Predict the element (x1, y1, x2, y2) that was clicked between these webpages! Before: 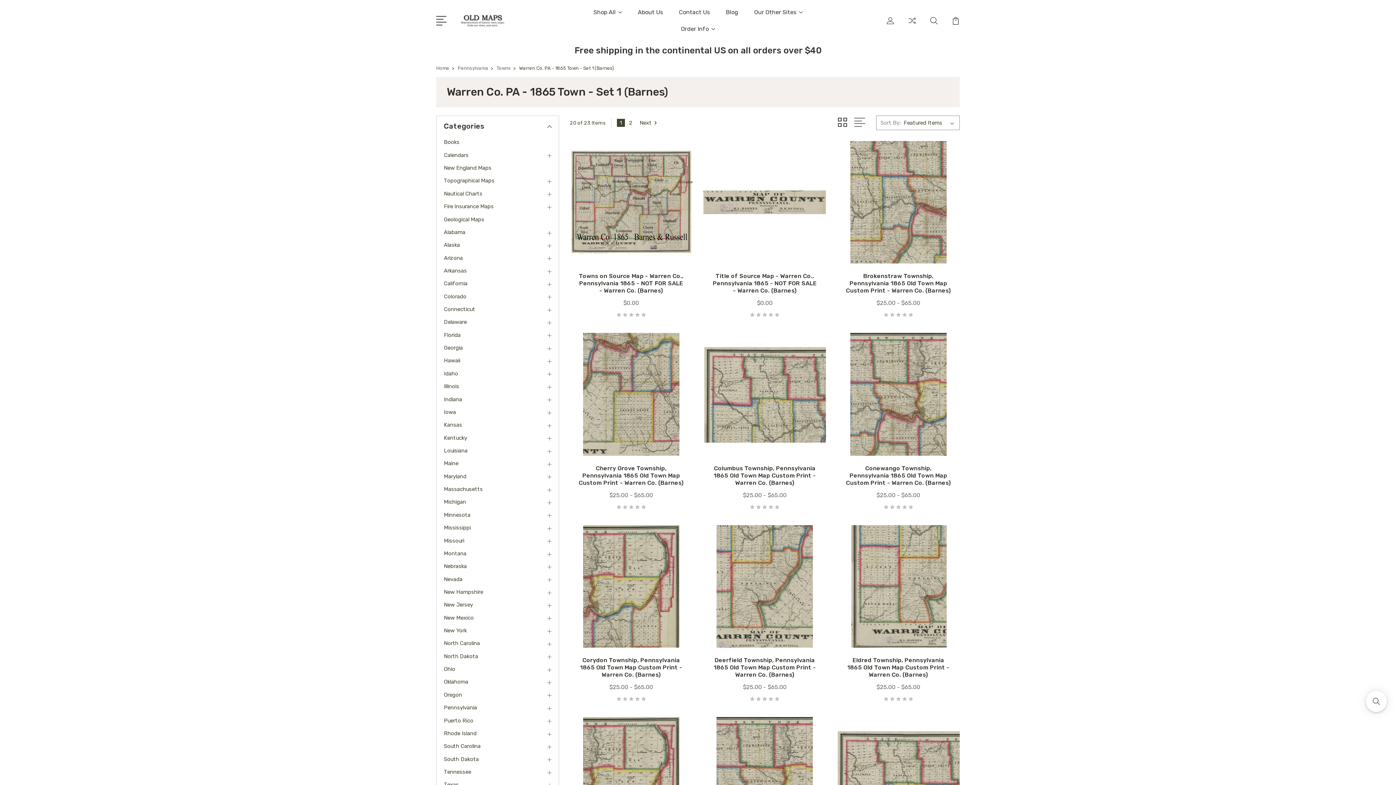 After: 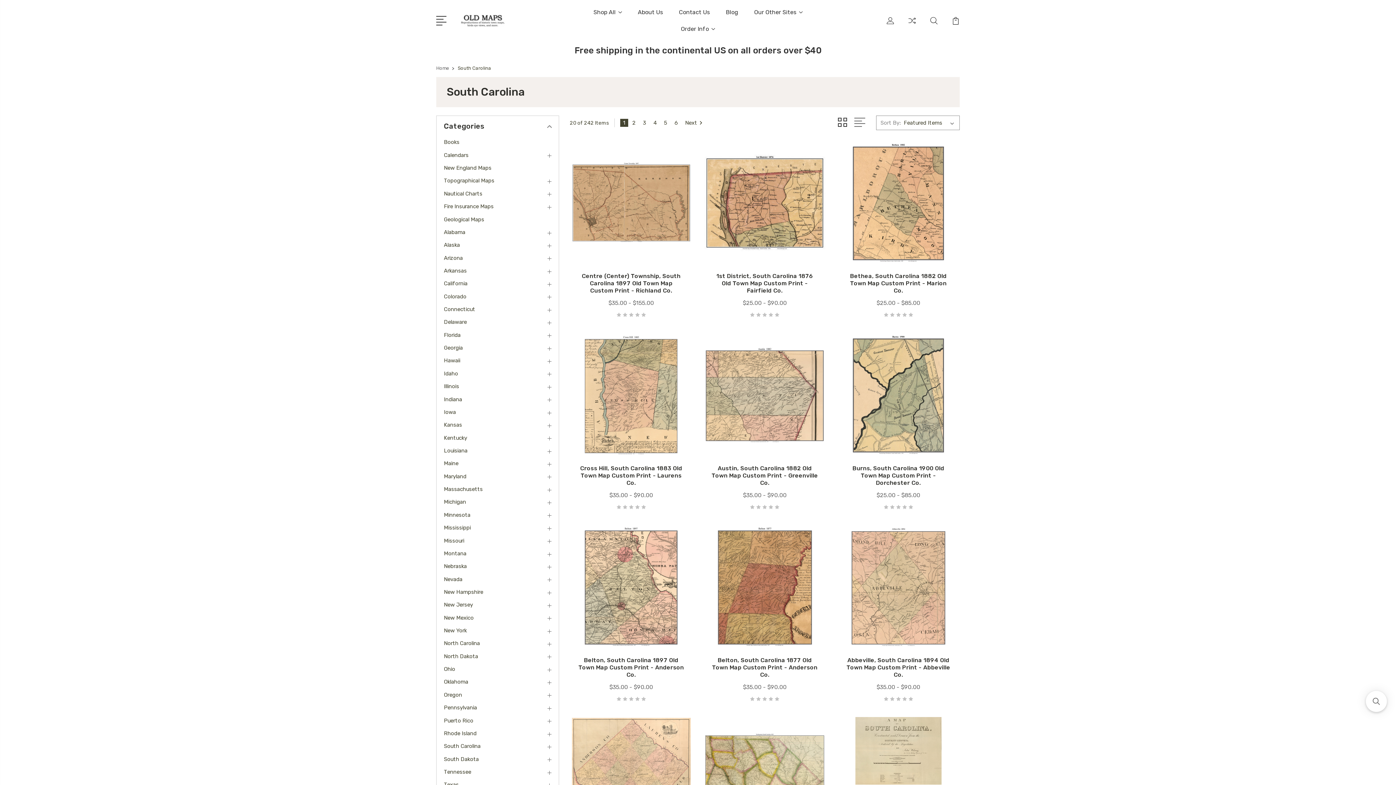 Action: bbox: (444, 743, 489, 749) label: South Carolina